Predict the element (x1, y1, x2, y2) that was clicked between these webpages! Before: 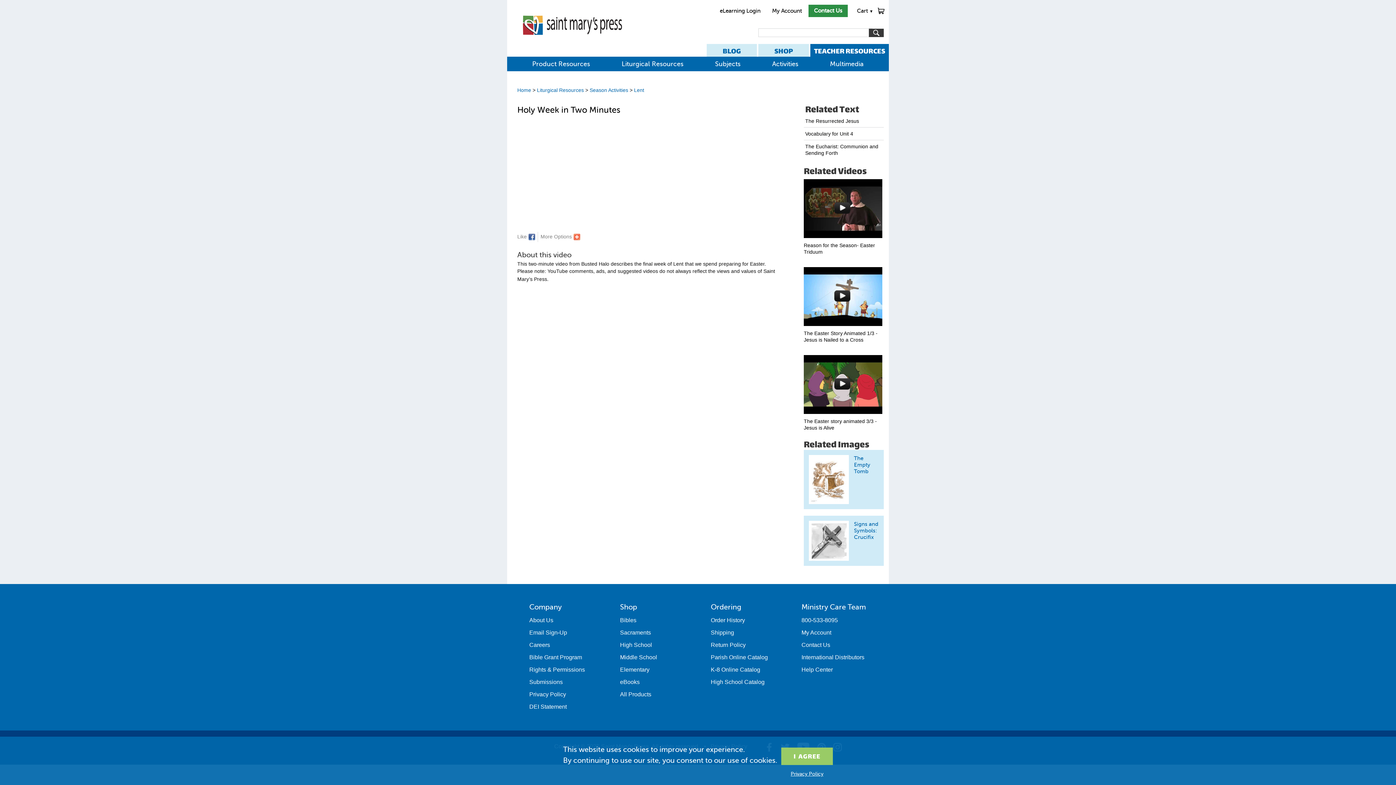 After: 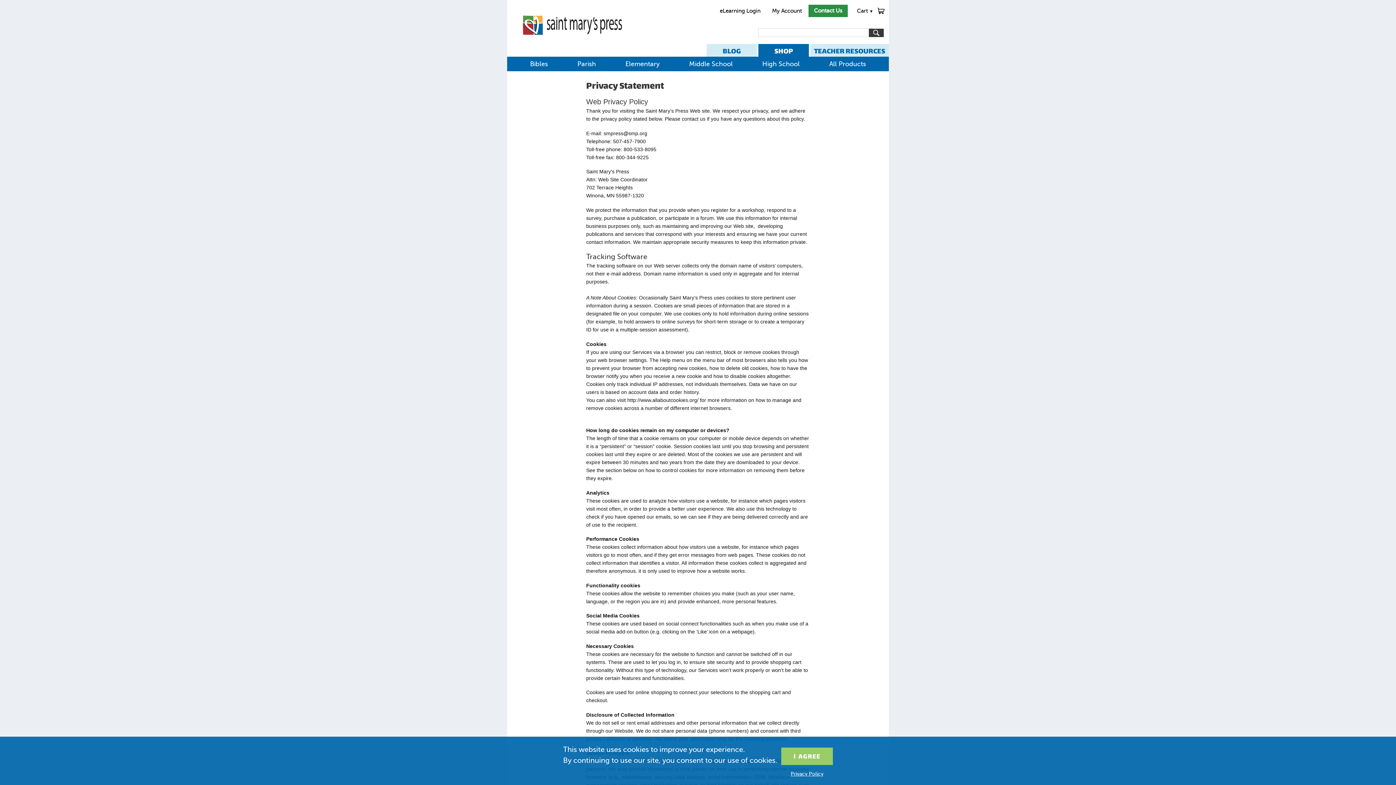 Action: bbox: (529, 691, 566, 697) label: Privacy Policy